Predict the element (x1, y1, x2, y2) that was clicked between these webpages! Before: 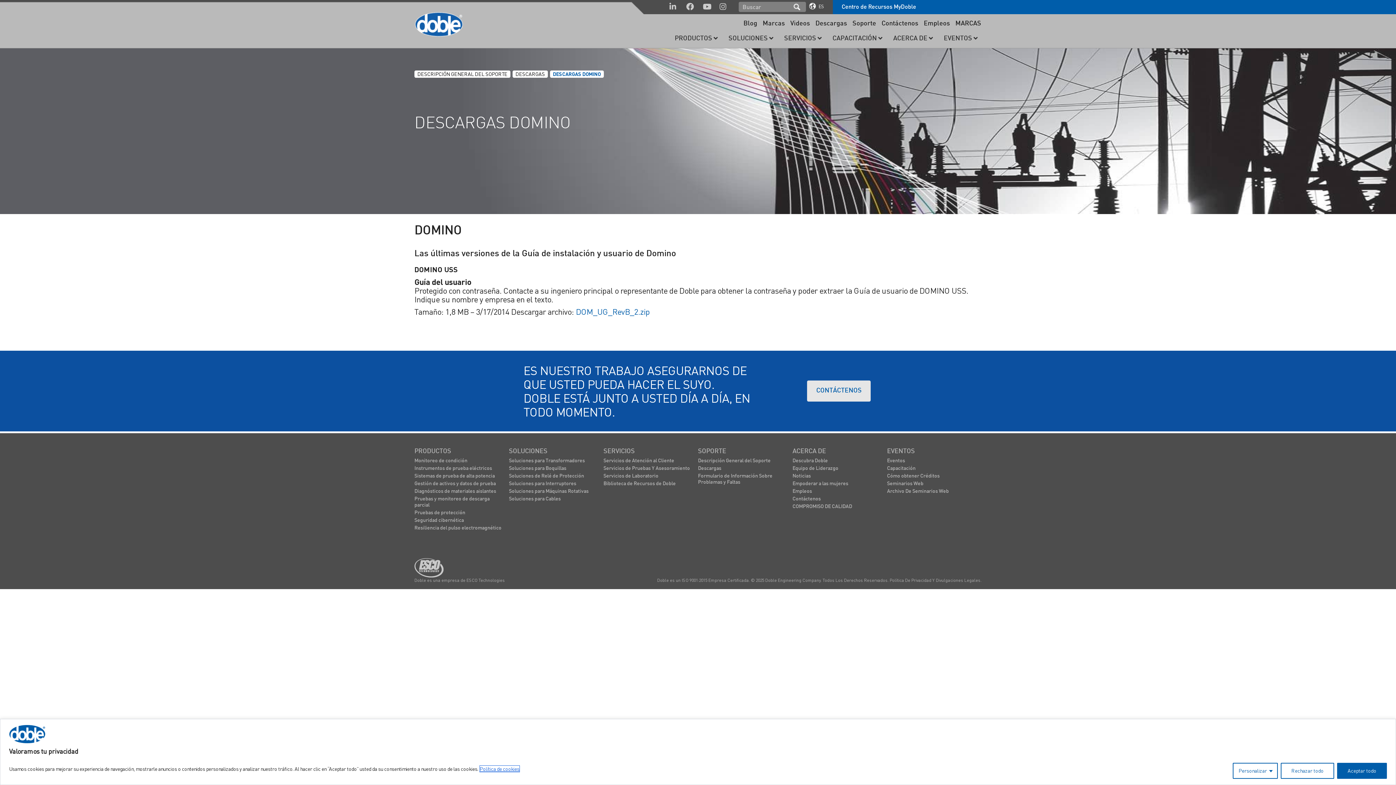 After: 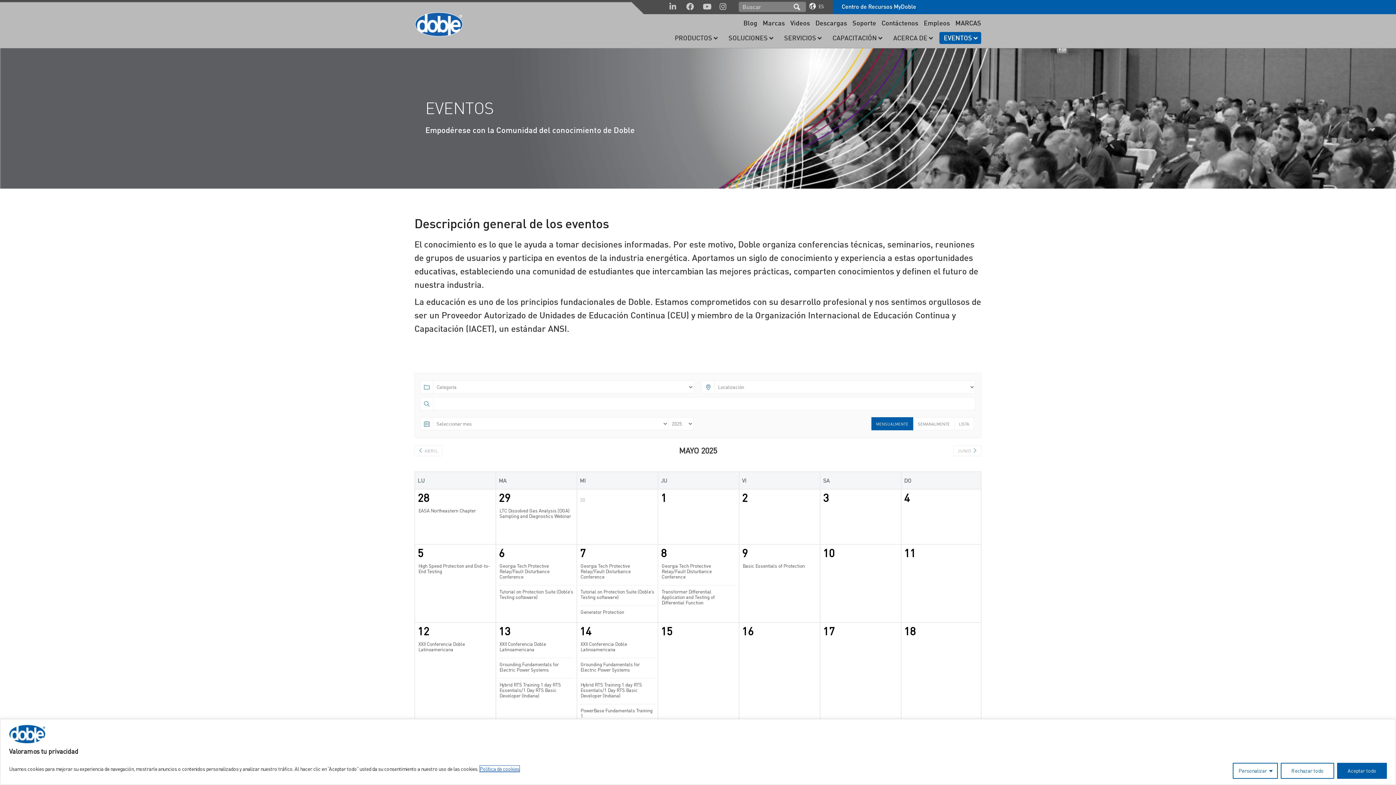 Action: label: EVENTOS bbox: (939, 32, 981, 44)